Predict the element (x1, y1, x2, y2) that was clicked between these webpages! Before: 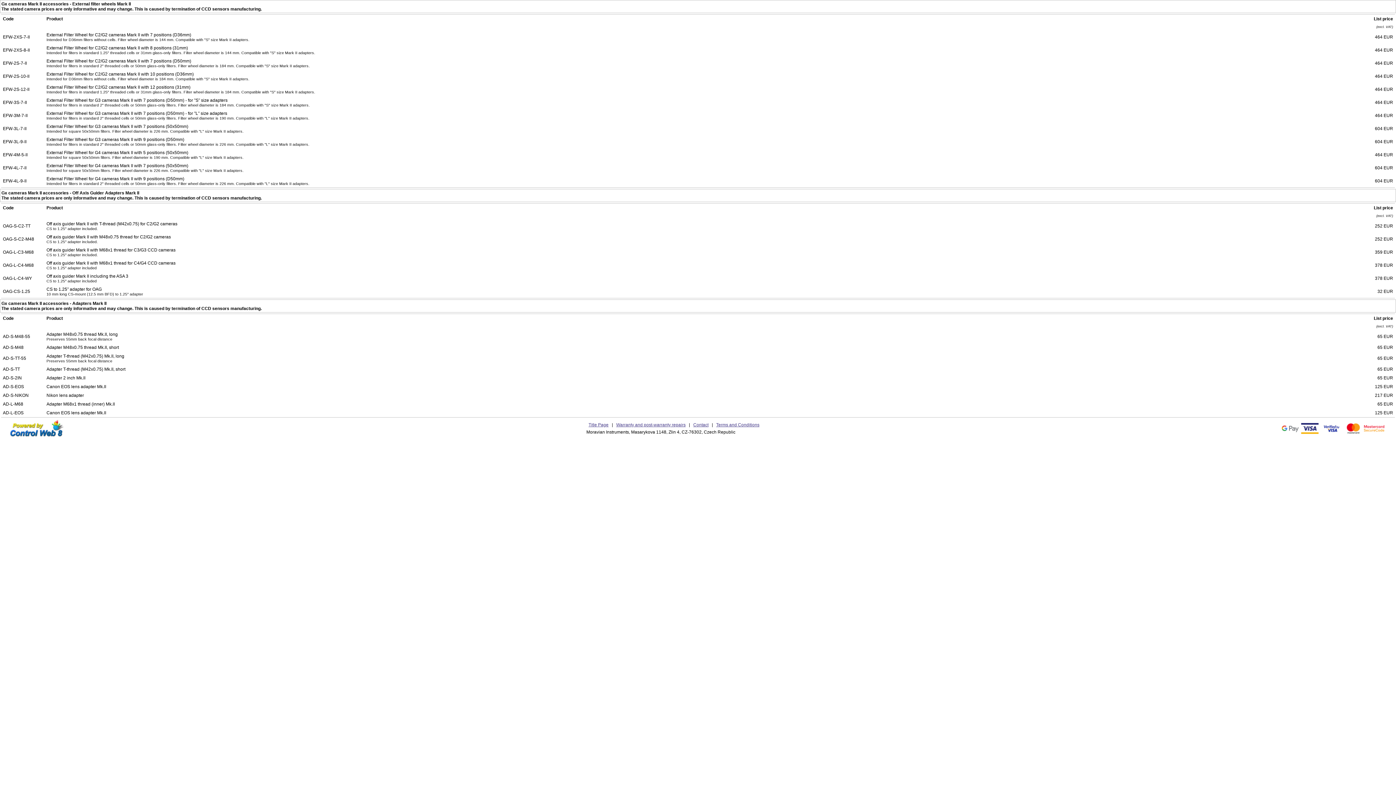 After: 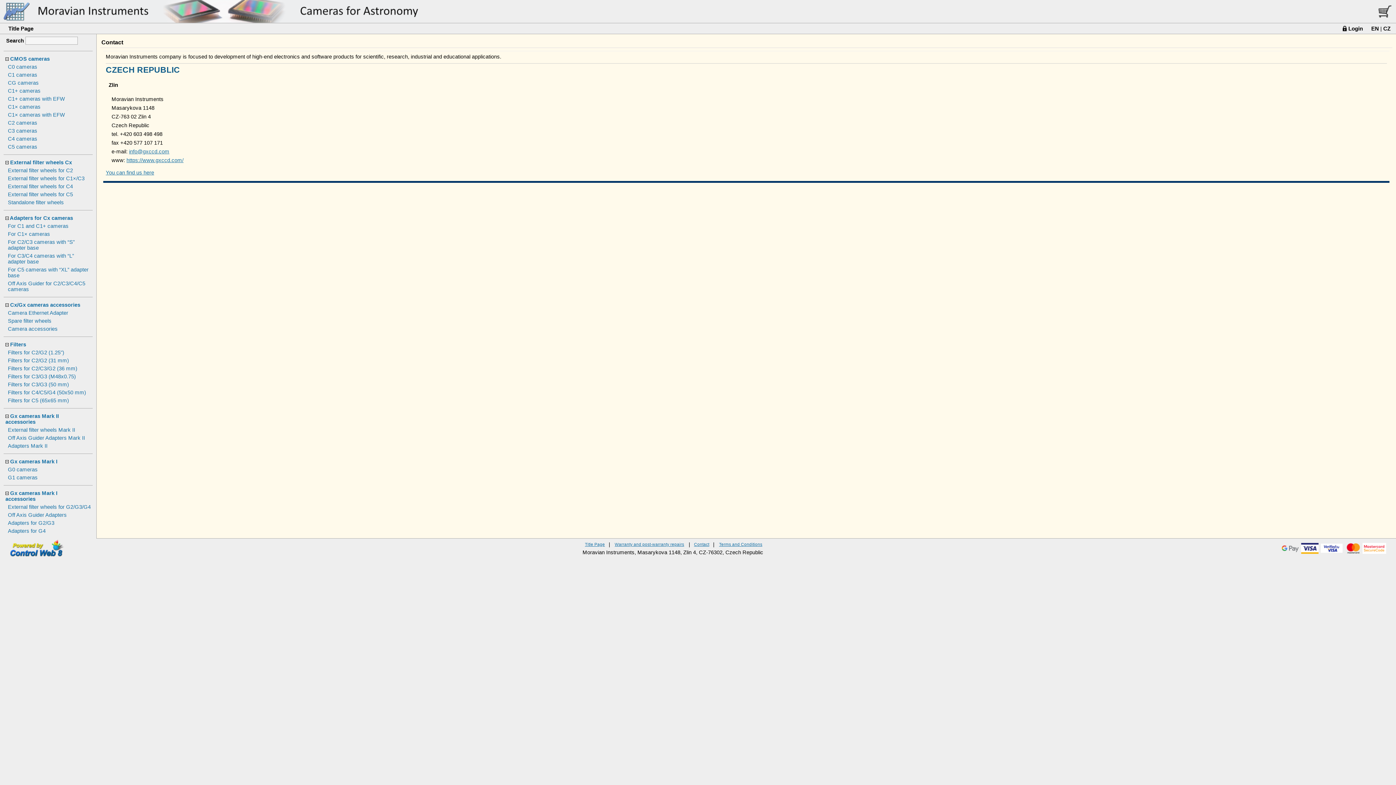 Action: label: Contact bbox: (693, 422, 708, 427)